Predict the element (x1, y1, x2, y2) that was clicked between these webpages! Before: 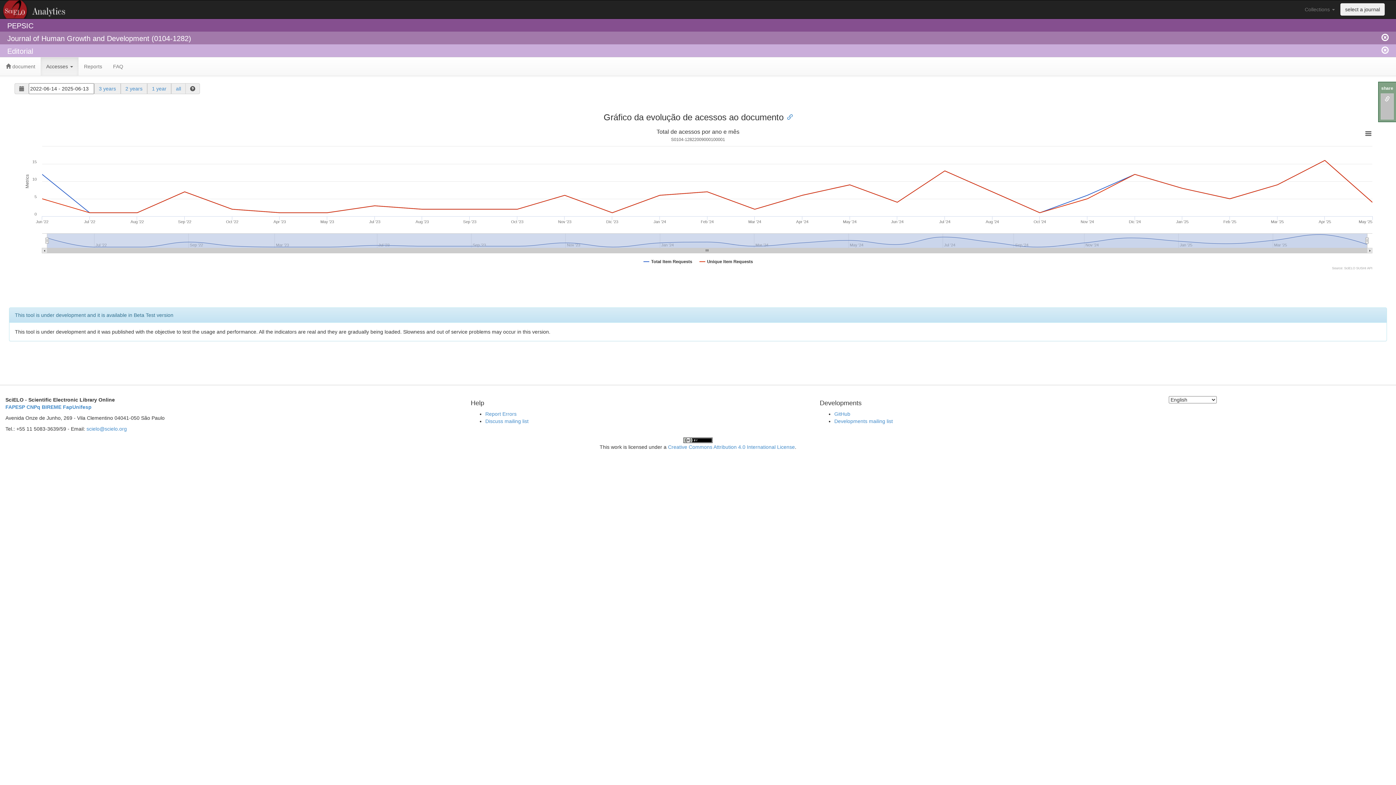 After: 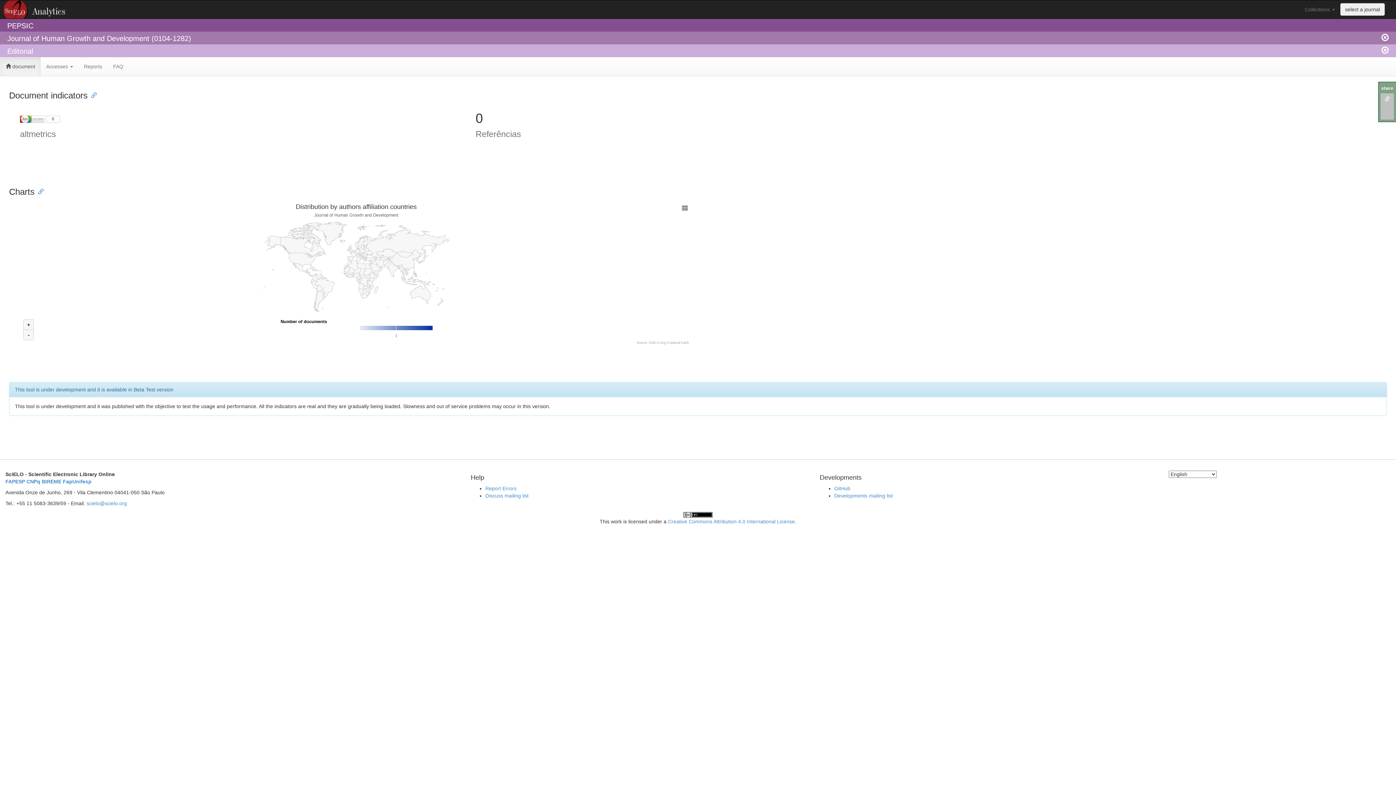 Action: label:  document bbox: (0, 57, 40, 75)